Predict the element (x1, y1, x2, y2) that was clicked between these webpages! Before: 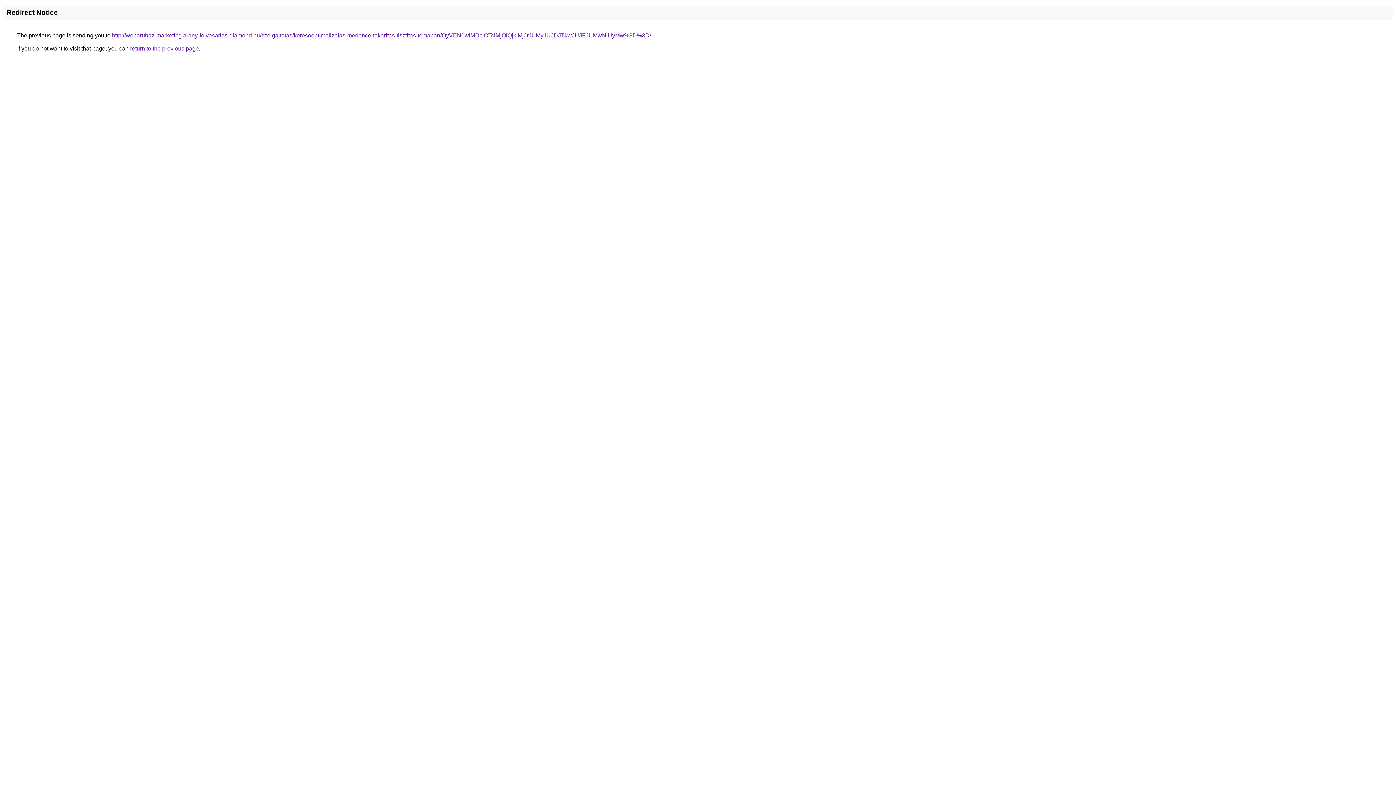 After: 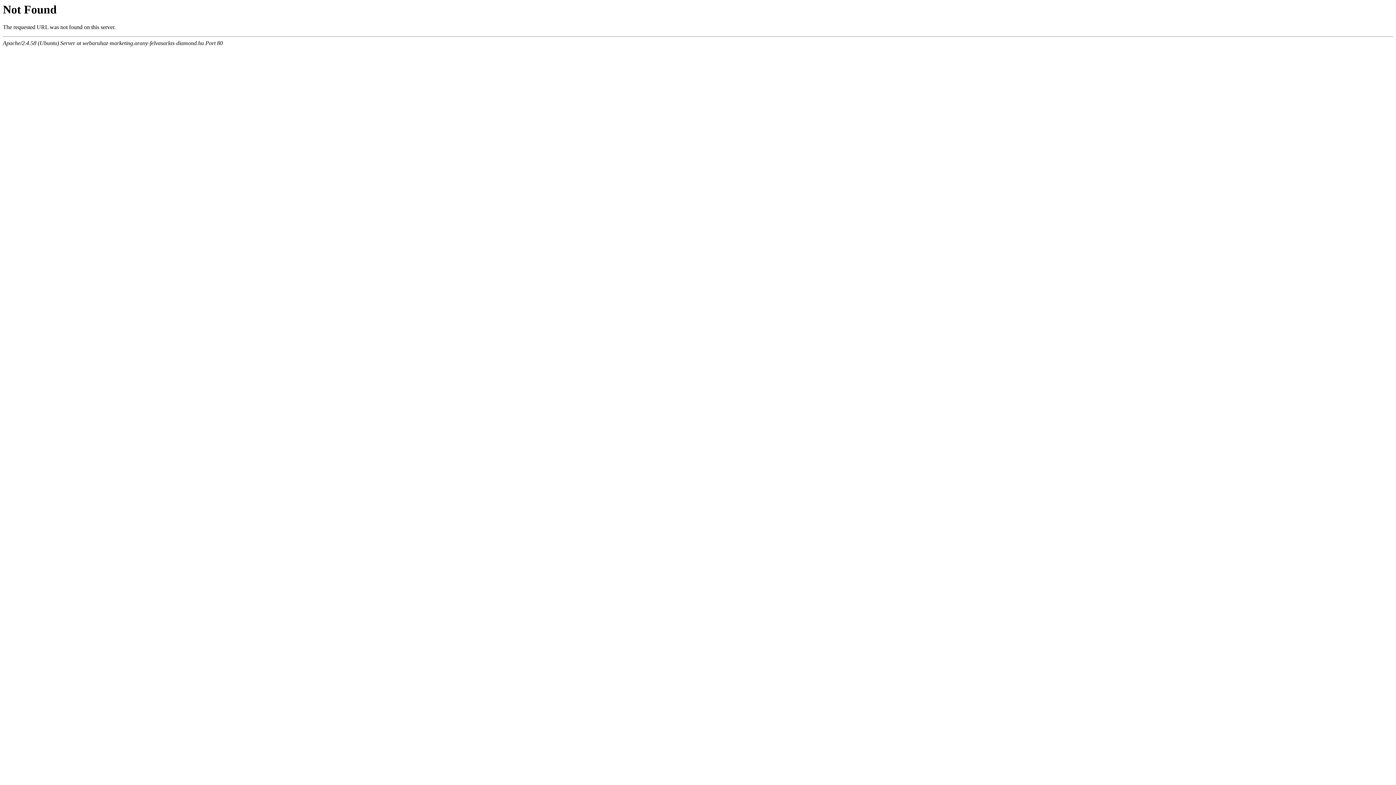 Action: label: http://webaruhaz-marketing.arany-felvasarlas-diamond.hu/szolgaltatas/keresooptimalizalas-medence-takaritas-tisztitas-temaban/QyVEN0wlMDclOTclMjQlQjklMjJrJUMyJUJDJTkwJUJFJUMwNiUyMw%3D%3D/ bbox: (112, 32, 651, 38)